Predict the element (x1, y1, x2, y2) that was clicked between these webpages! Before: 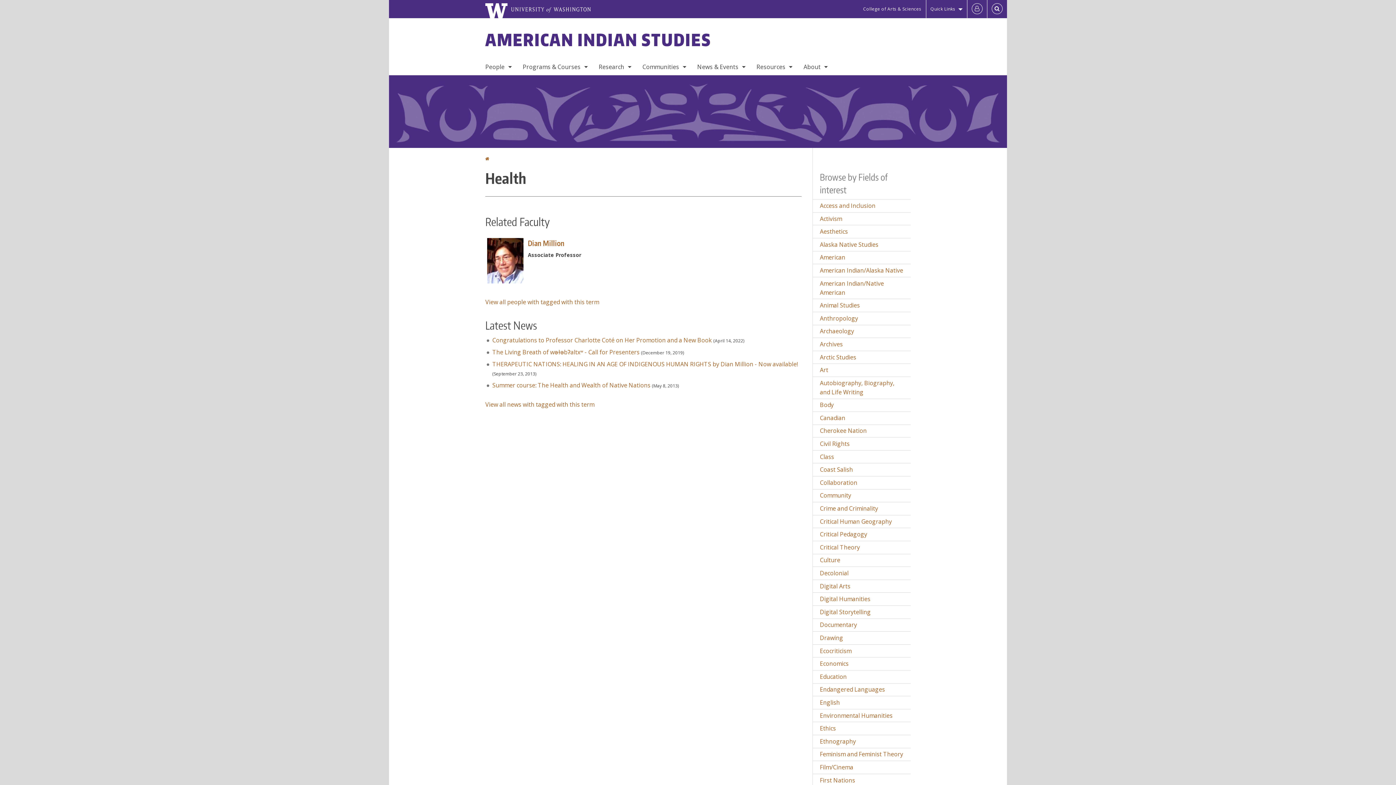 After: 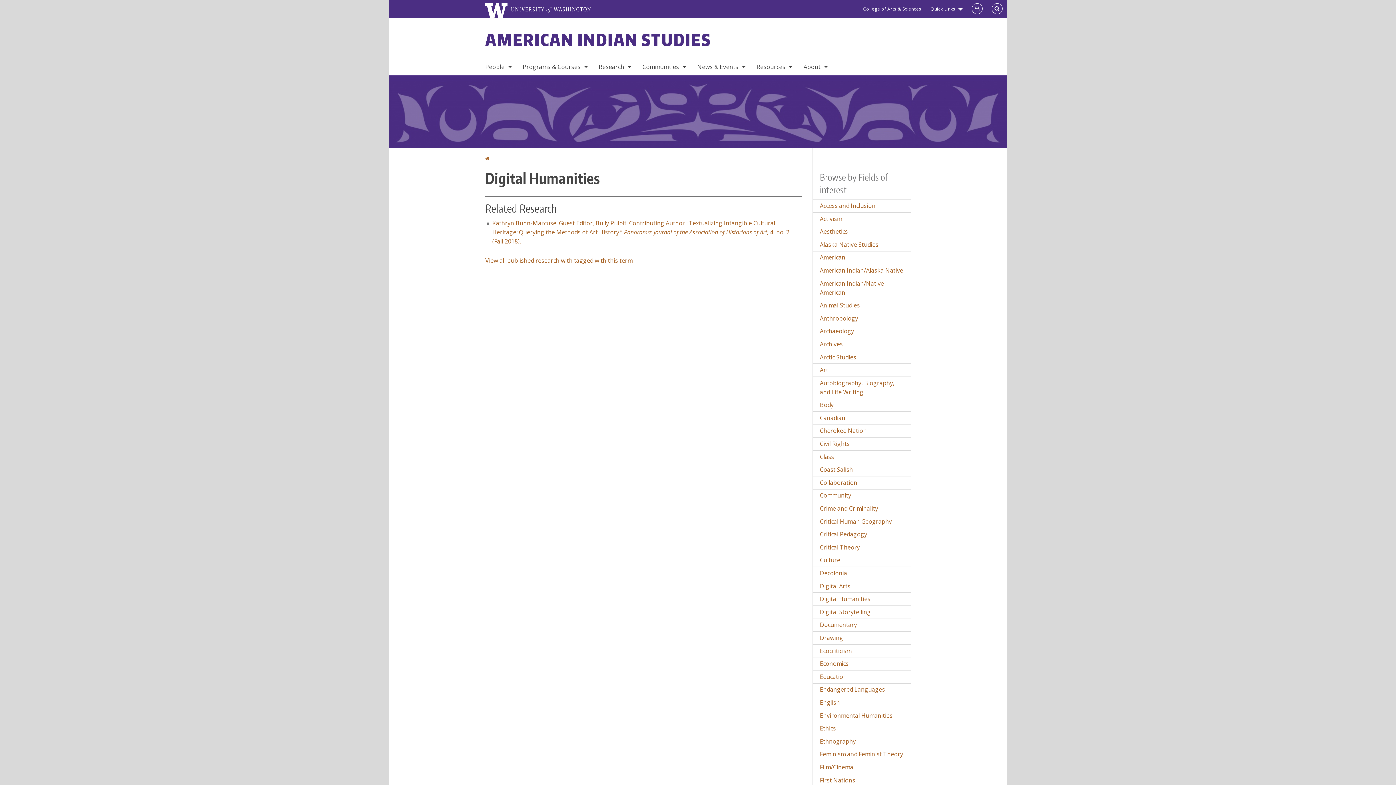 Action: label: Digital Humanities bbox: (813, 593, 910, 605)